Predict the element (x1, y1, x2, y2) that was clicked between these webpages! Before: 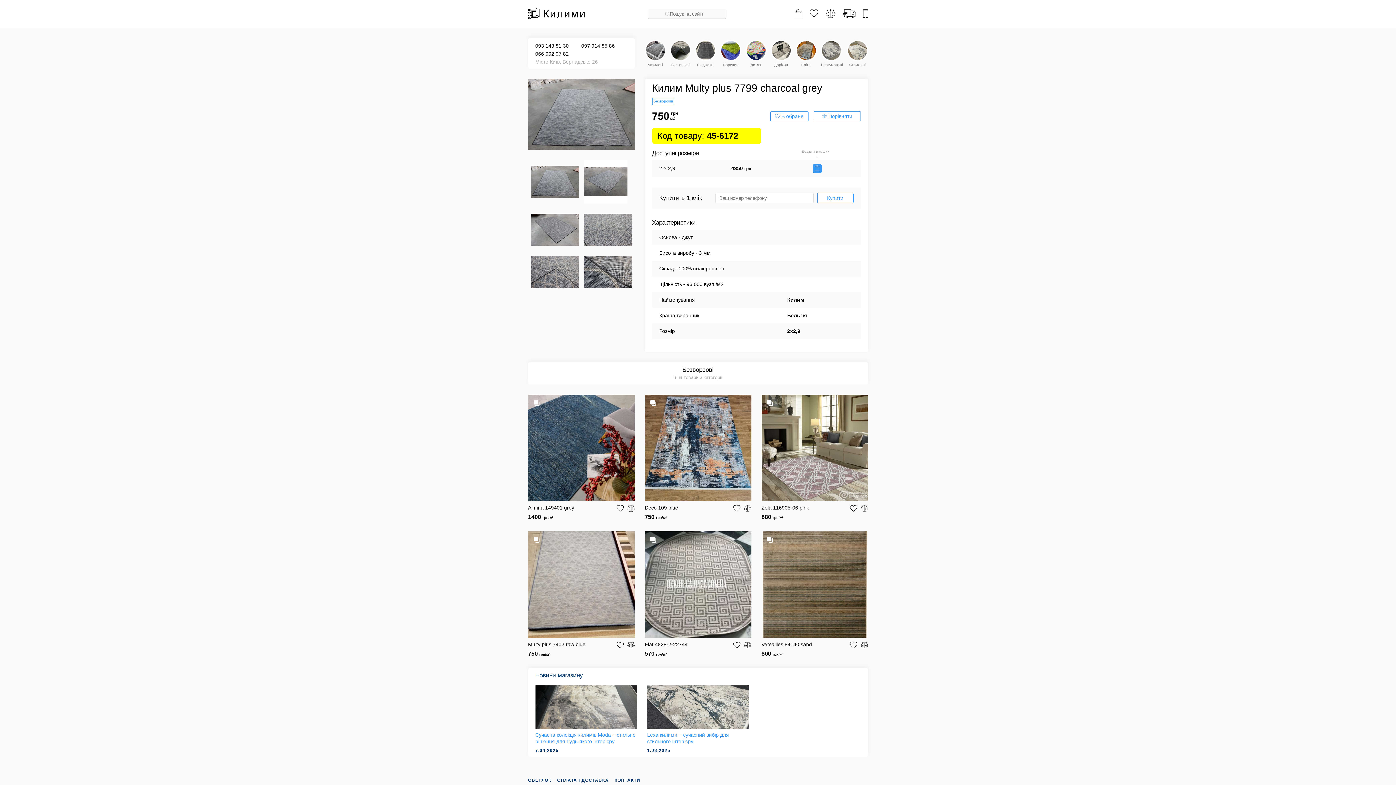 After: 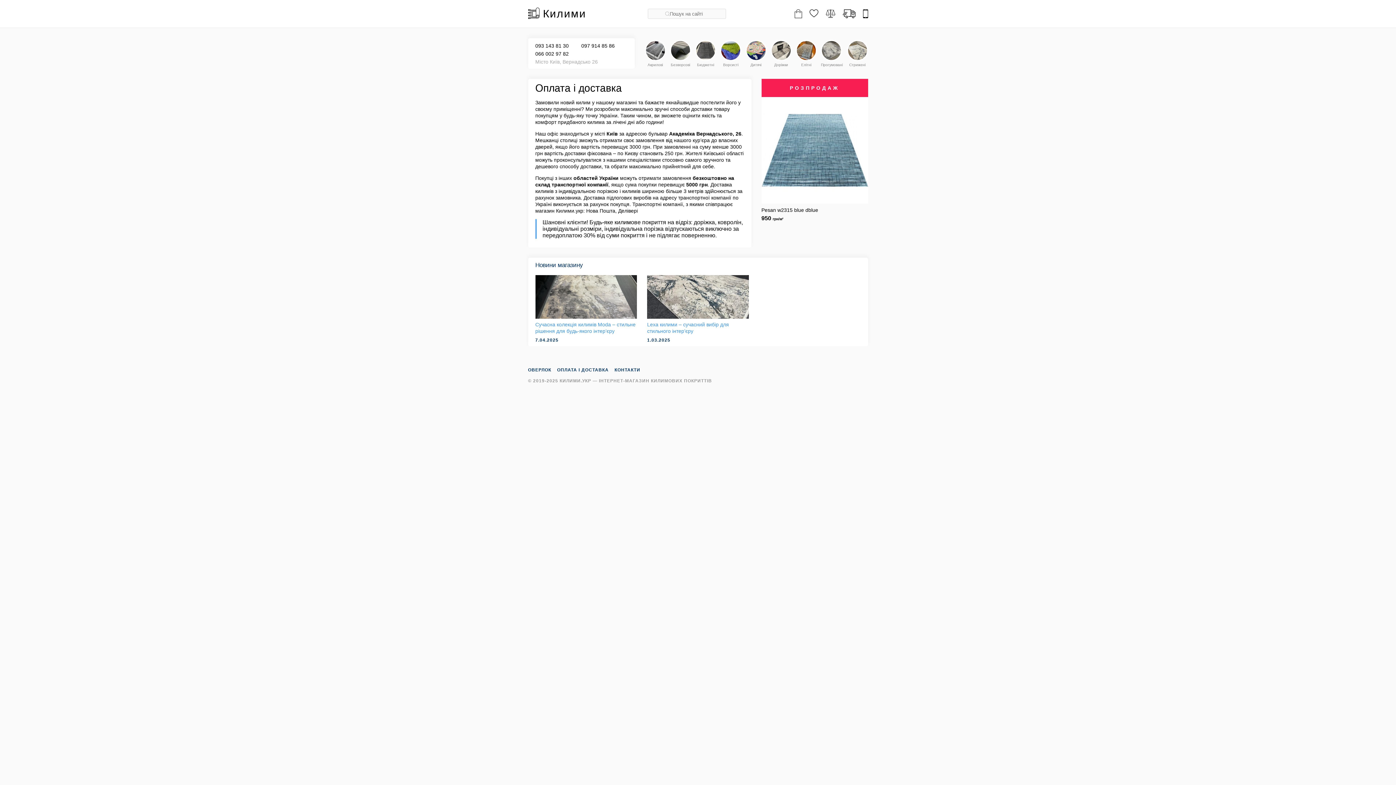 Action: bbox: (842, 9, 855, 18)